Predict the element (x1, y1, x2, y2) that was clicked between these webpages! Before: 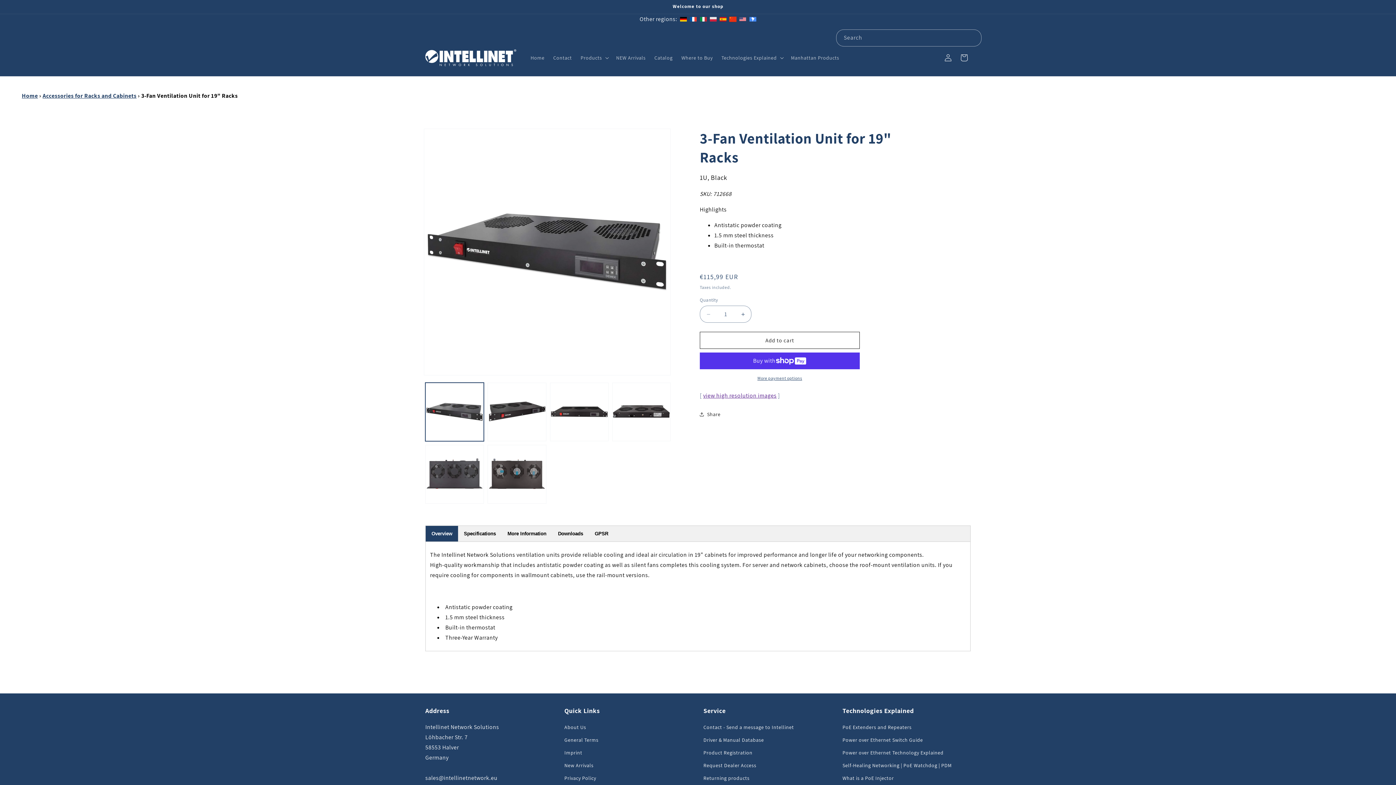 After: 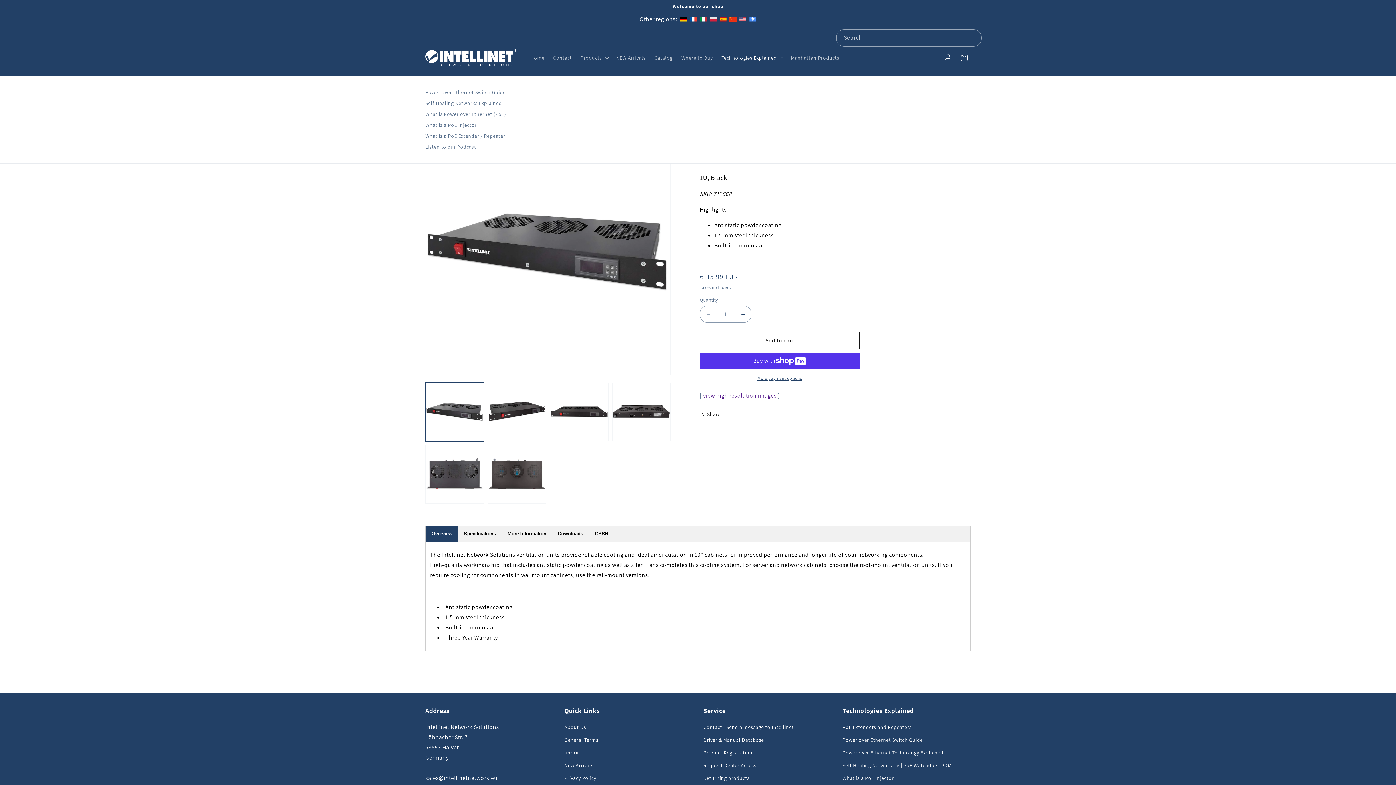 Action: bbox: (717, 50, 786, 65) label: Technologies Explained